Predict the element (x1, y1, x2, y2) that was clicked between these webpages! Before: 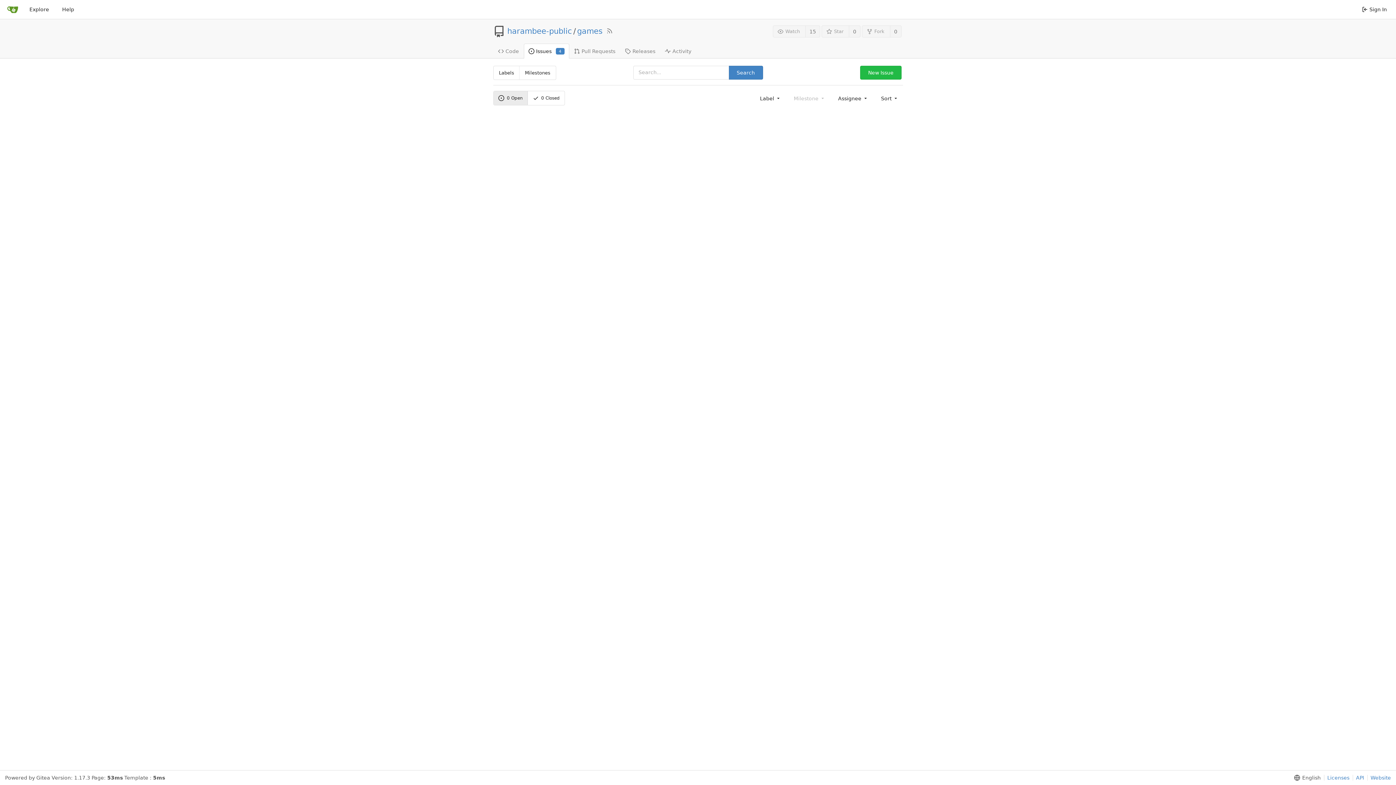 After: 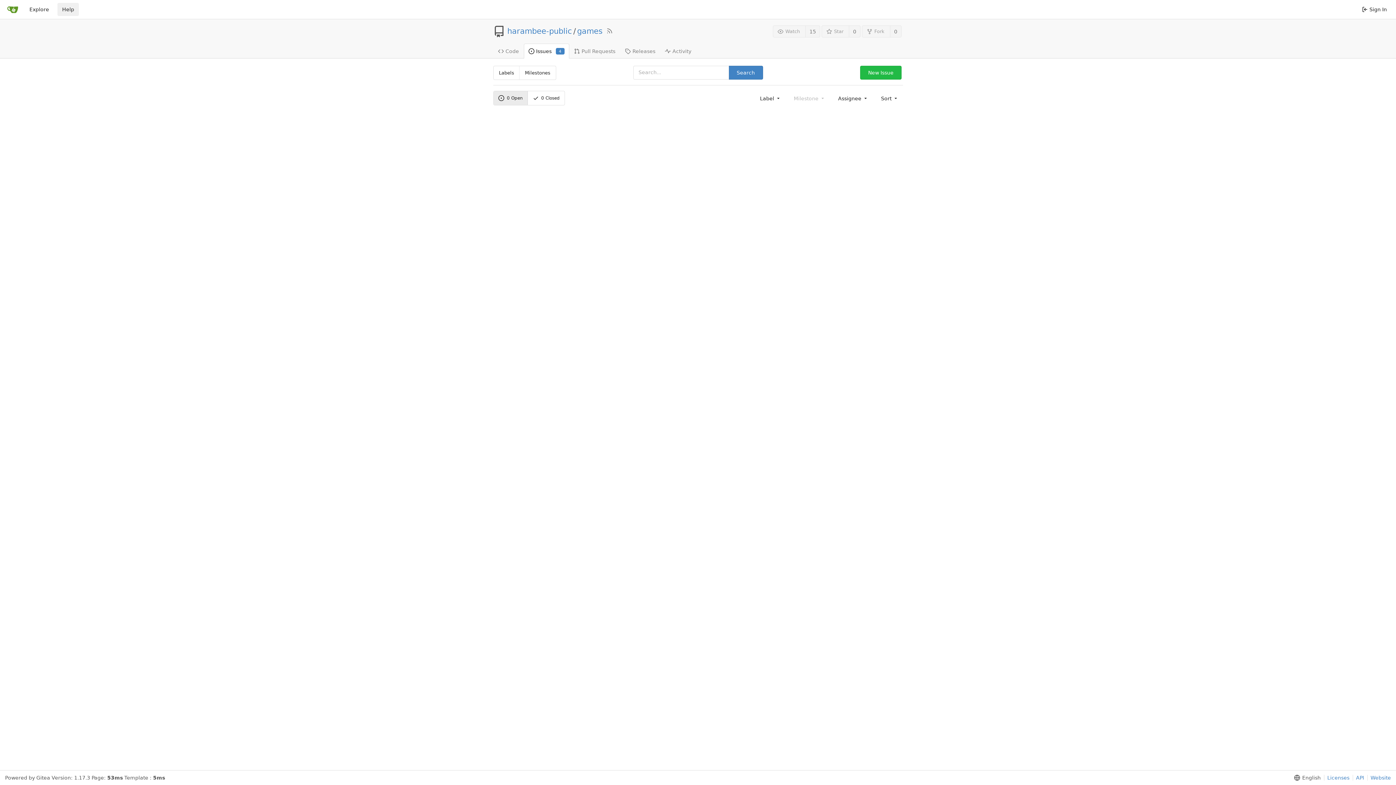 Action: label: Help bbox: (57, 2, 78, 16)